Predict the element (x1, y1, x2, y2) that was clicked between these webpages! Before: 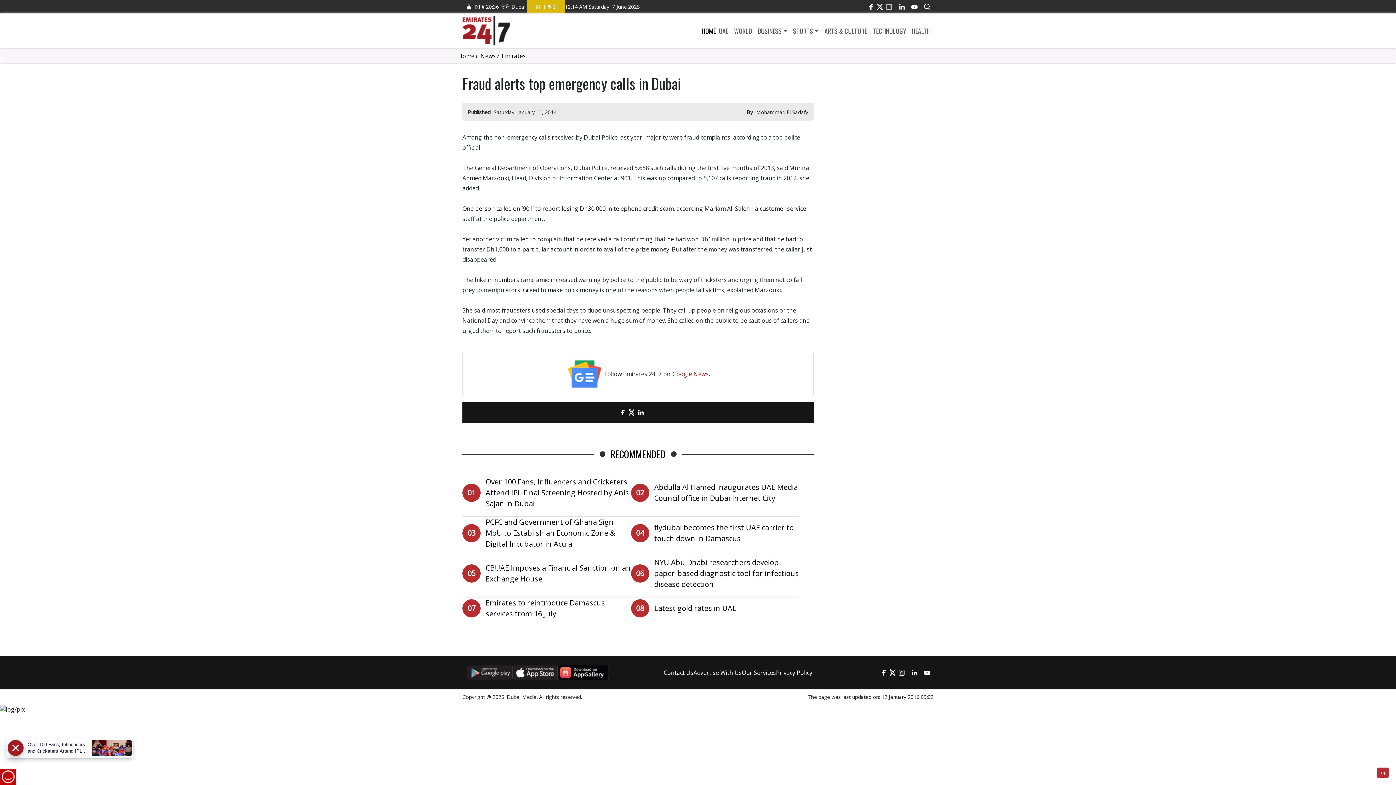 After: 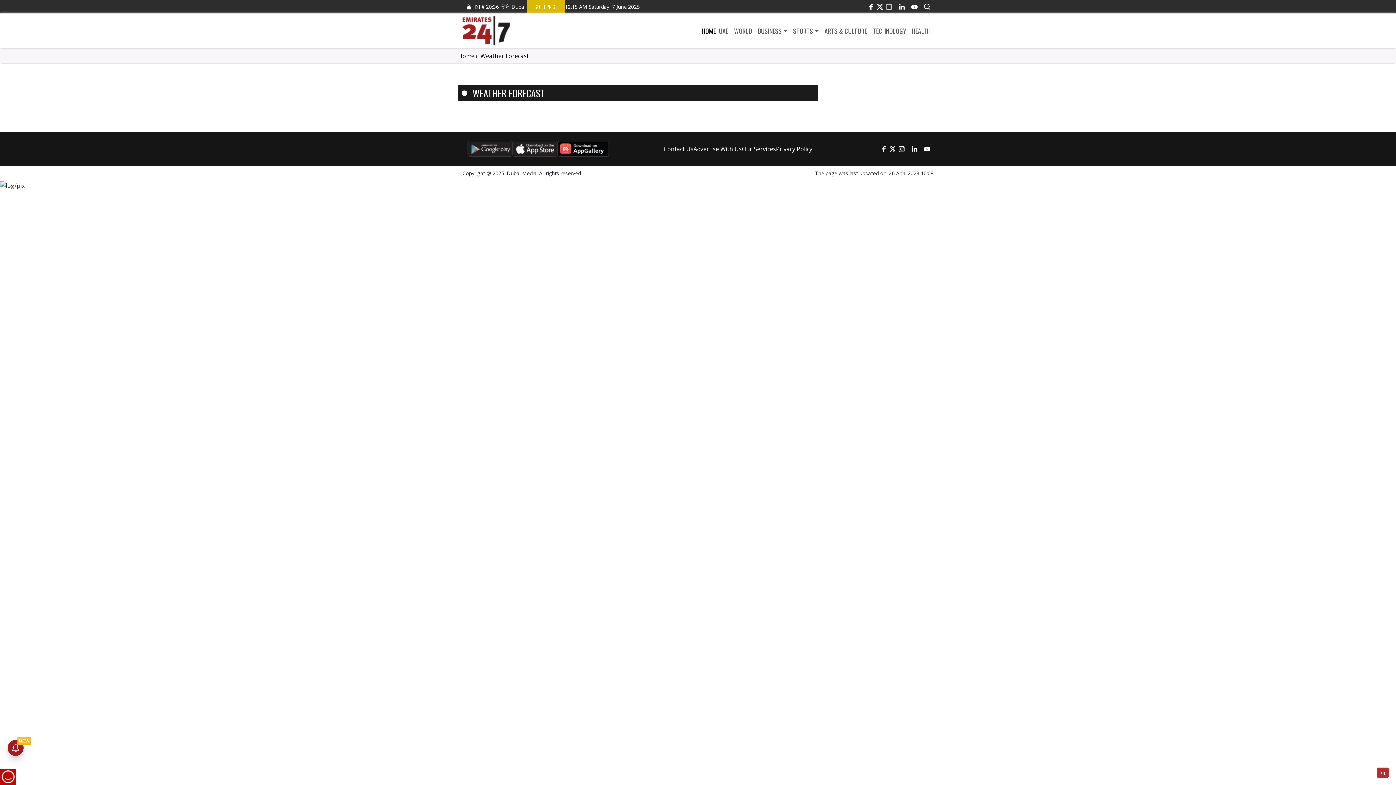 Action: label: Dubai bbox: (498, 0, 527, 13)